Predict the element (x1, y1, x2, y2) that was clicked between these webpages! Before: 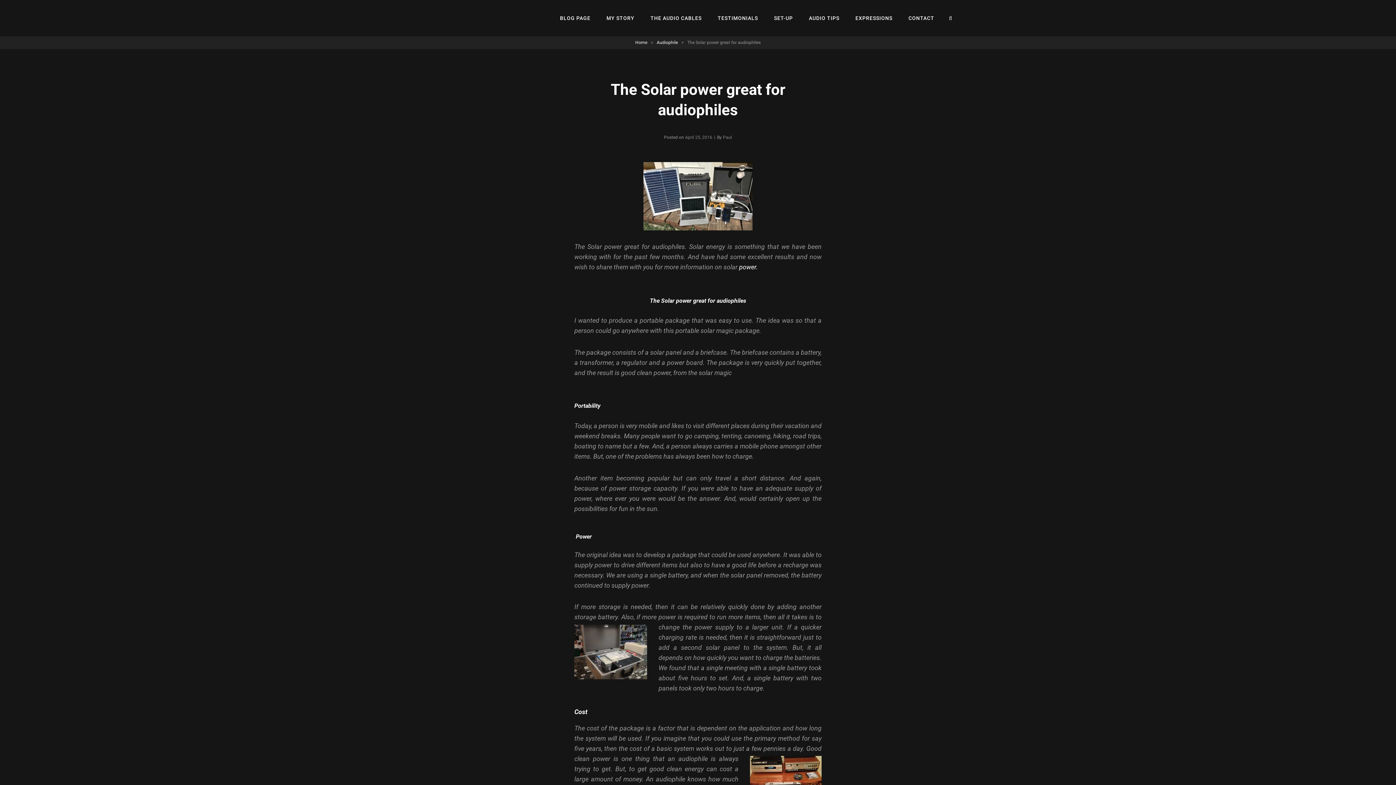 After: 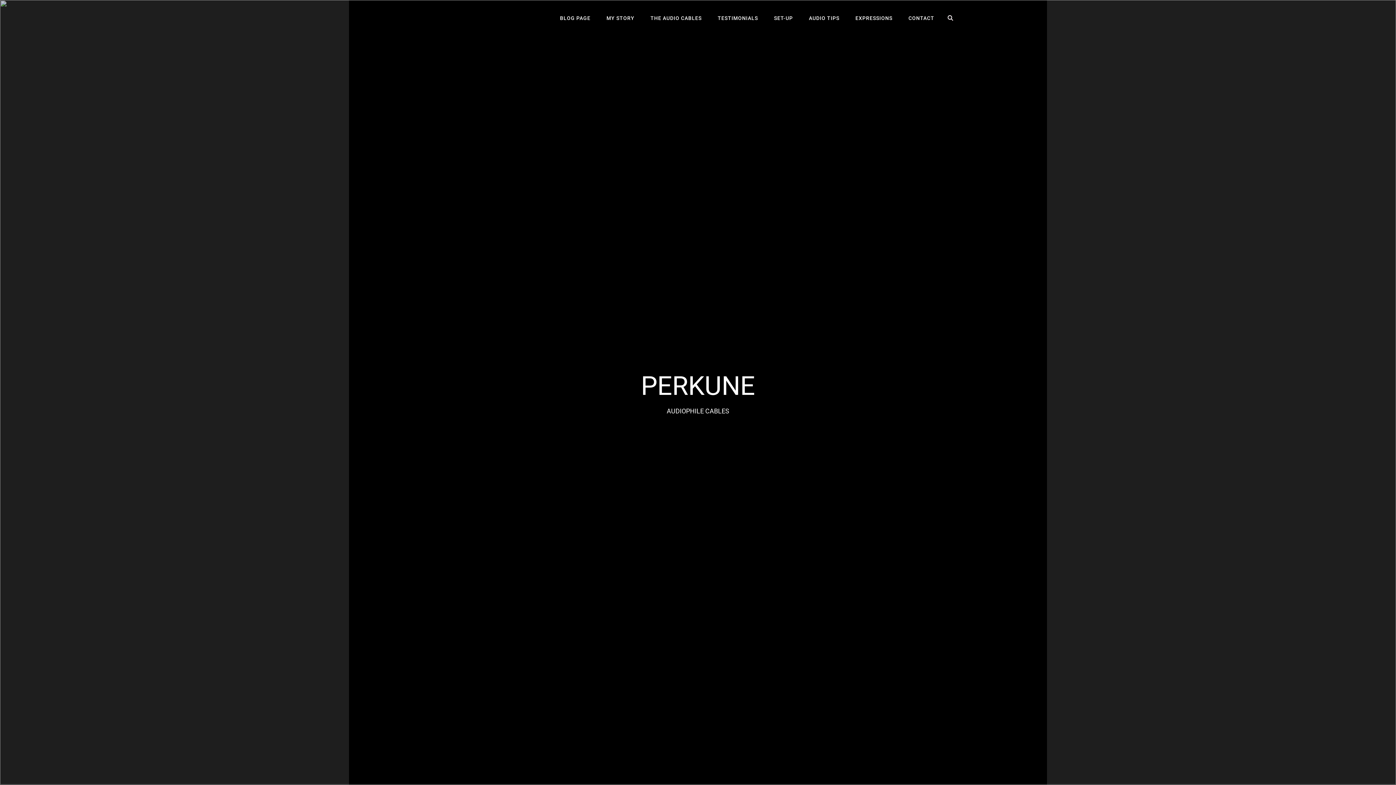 Action: bbox: (635, 40, 647, 45) label: Home